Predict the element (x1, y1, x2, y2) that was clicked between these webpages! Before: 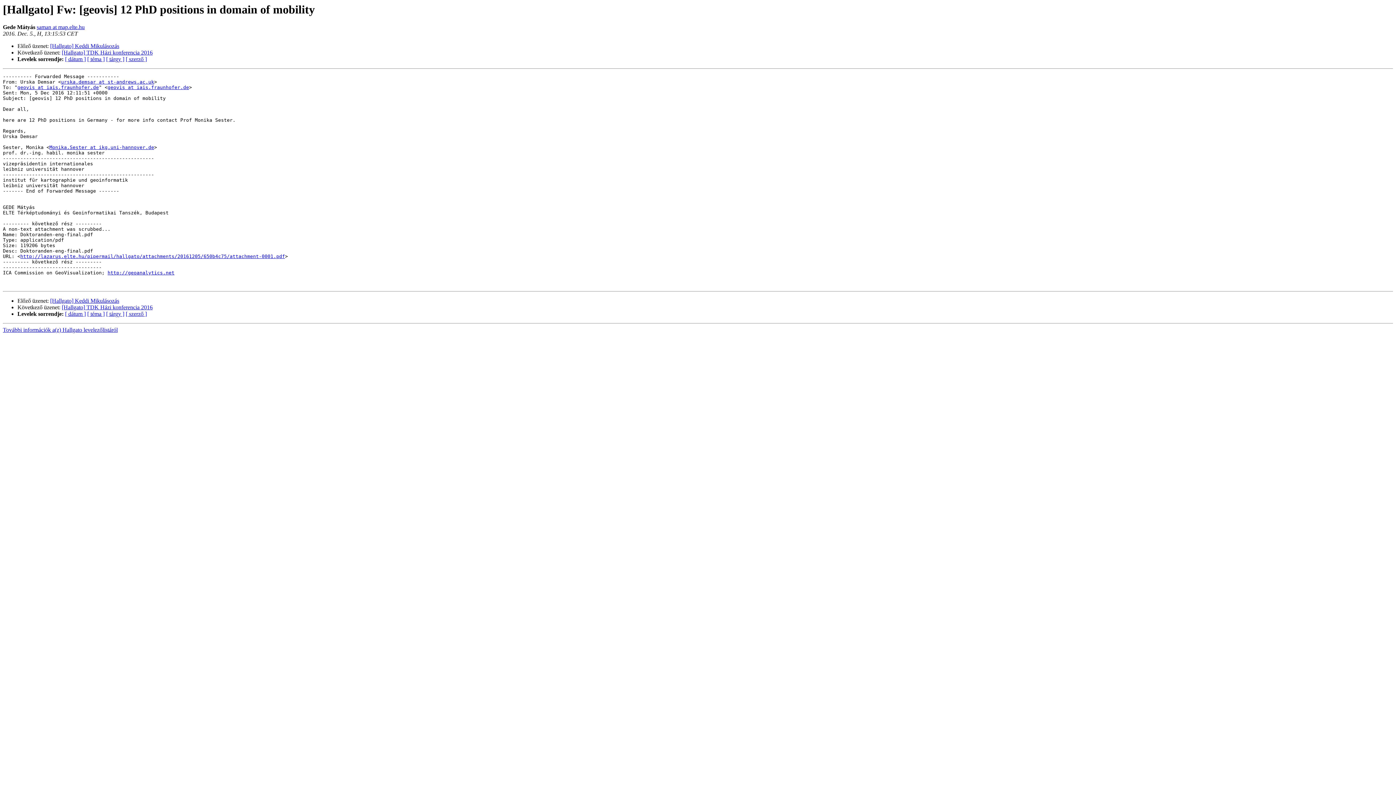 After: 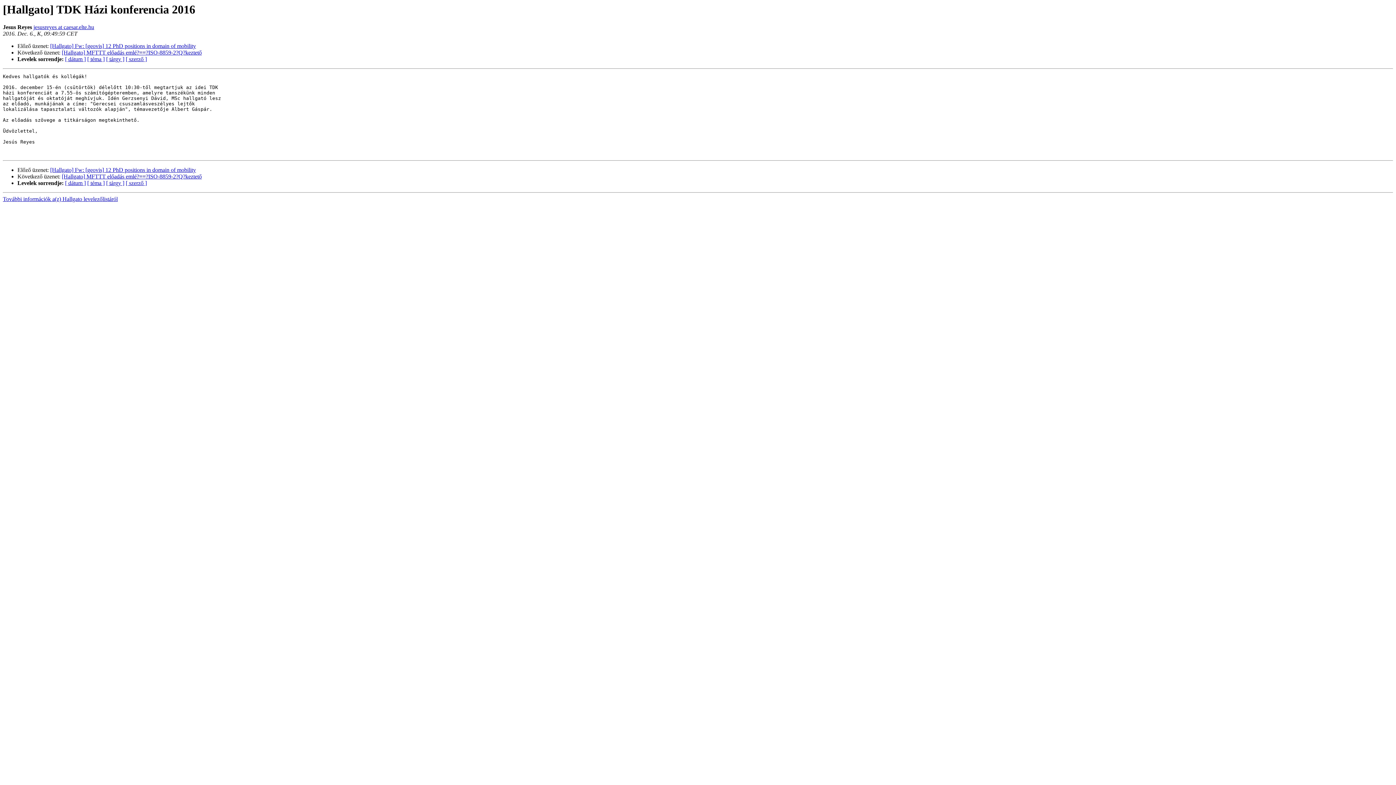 Action: bbox: (61, 49, 152, 55) label: [Hallgato] TDK Házi konferencia 2016